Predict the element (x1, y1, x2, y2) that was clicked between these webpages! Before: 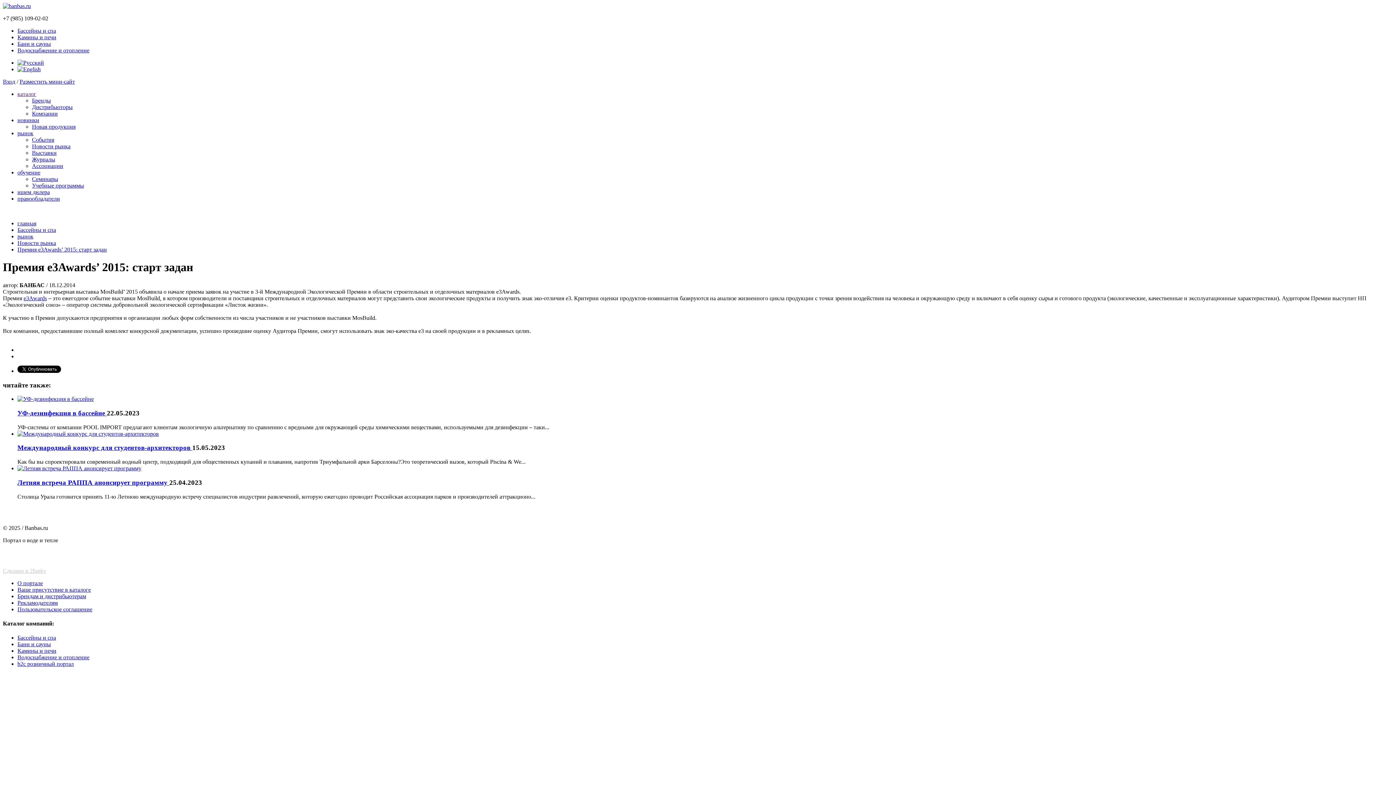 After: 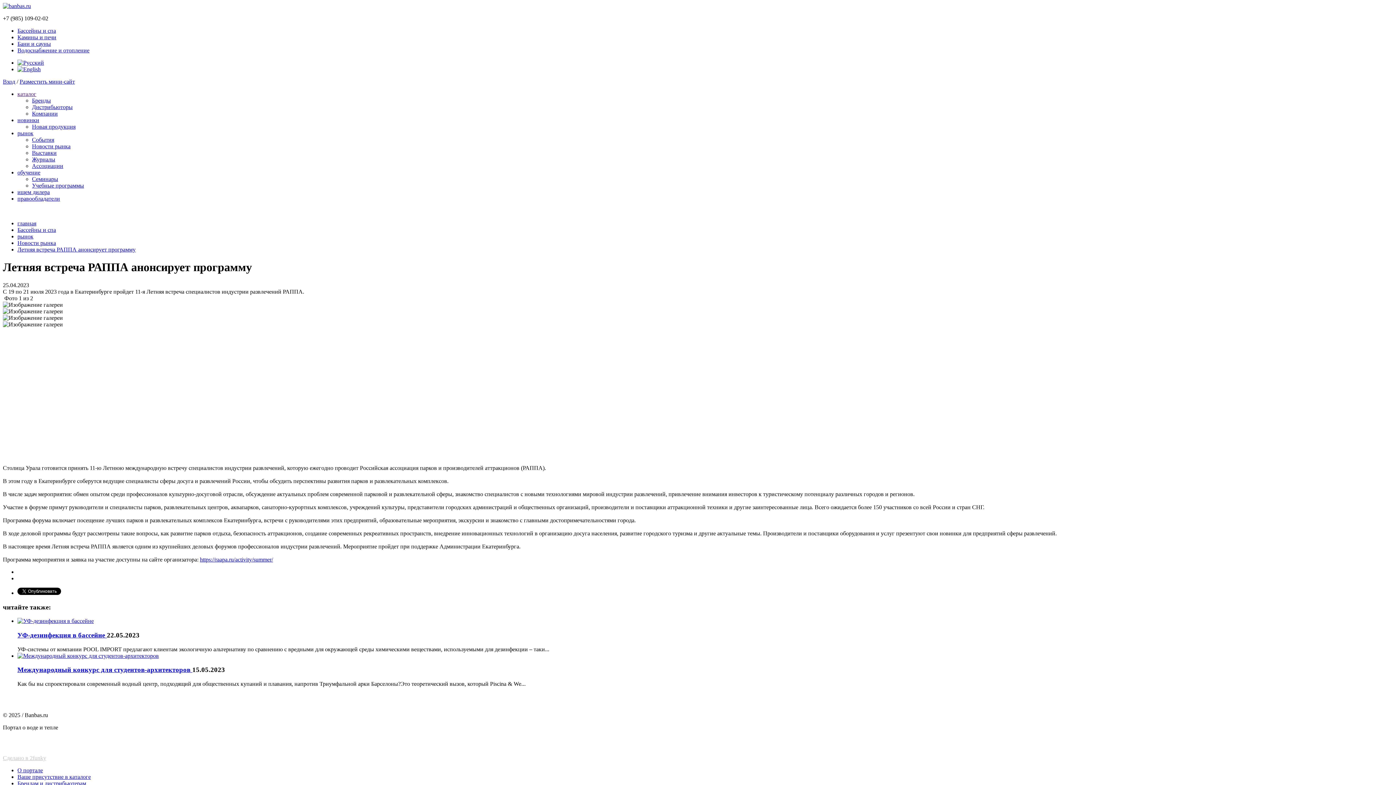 Action: bbox: (17, 478, 169, 486) label: Летняя встреча РАППА анонсирует программу 